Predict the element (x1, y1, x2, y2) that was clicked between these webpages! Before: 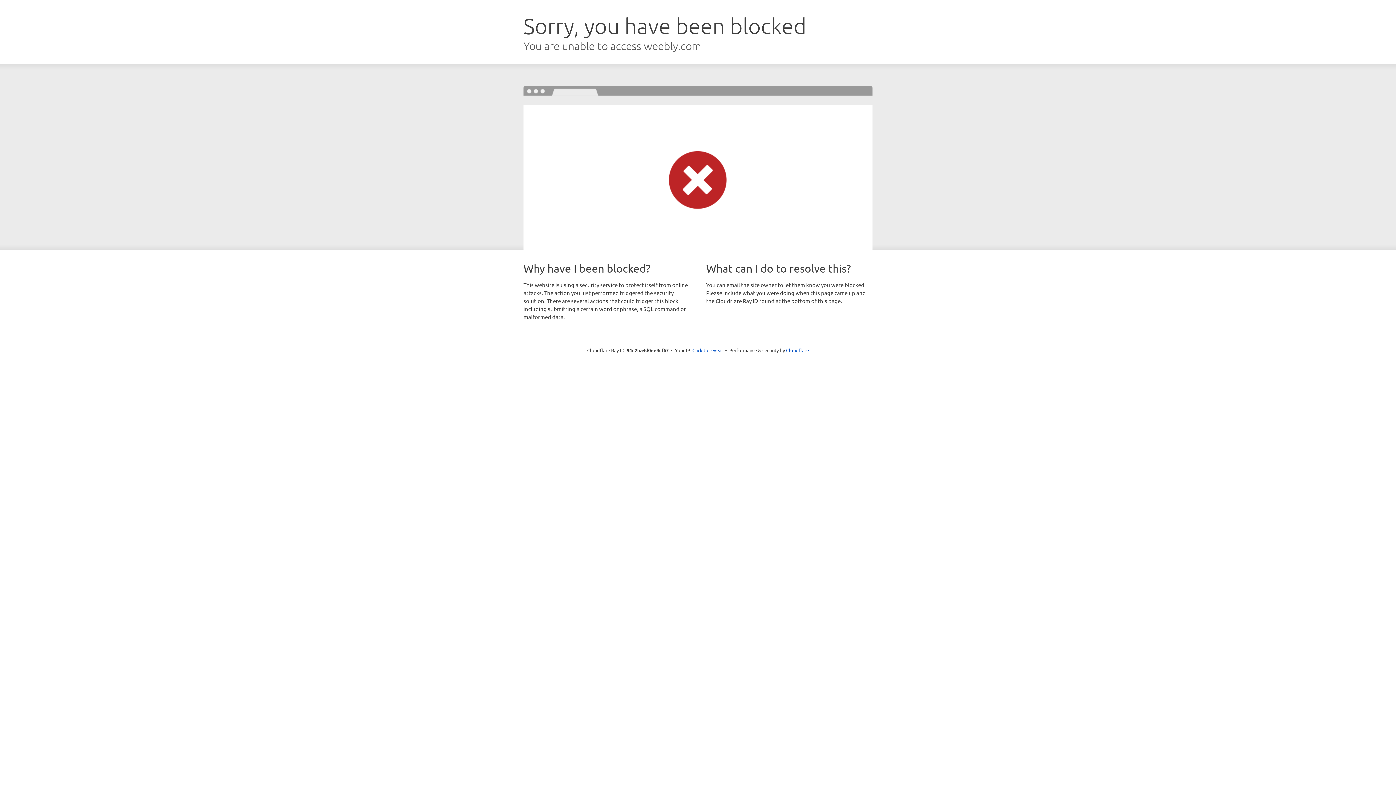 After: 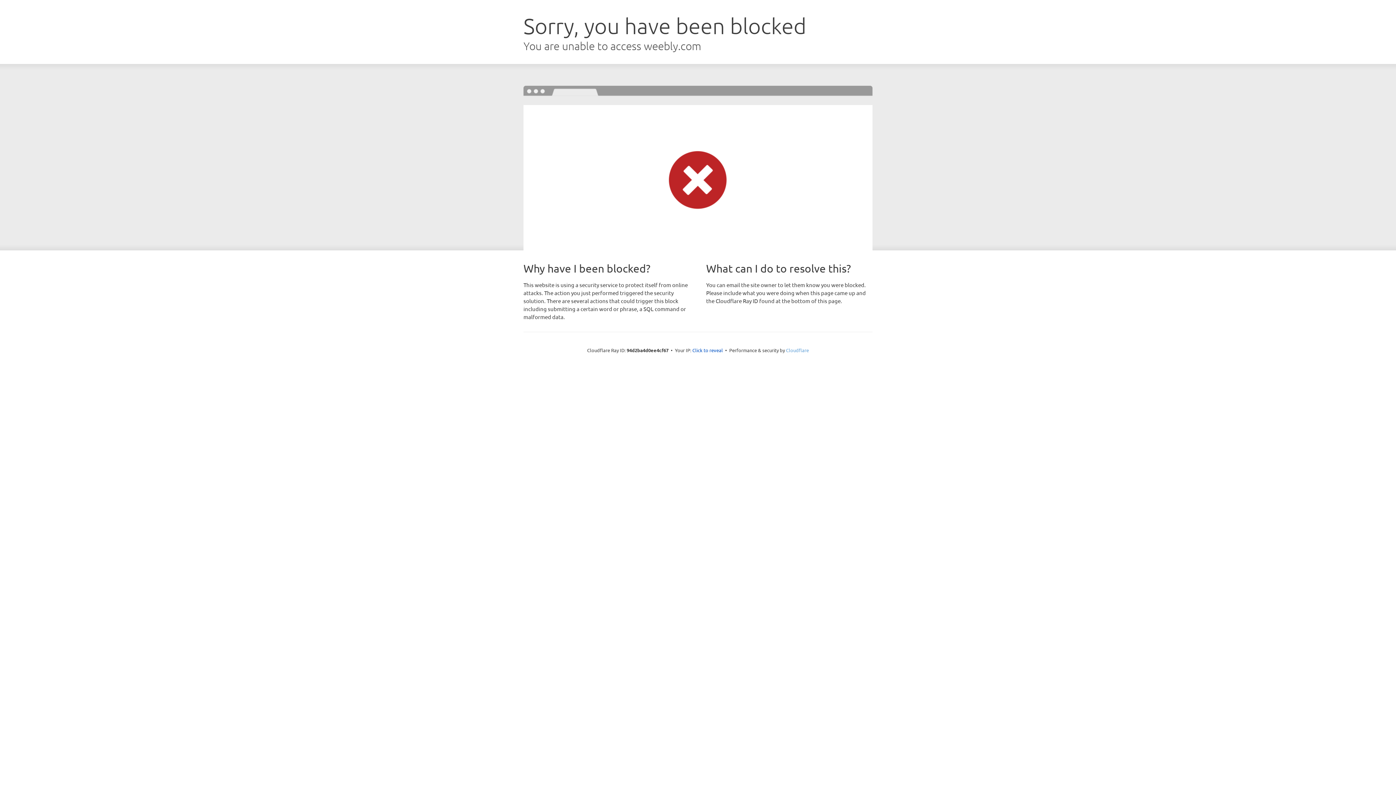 Action: bbox: (786, 347, 809, 353) label: Cloudflare